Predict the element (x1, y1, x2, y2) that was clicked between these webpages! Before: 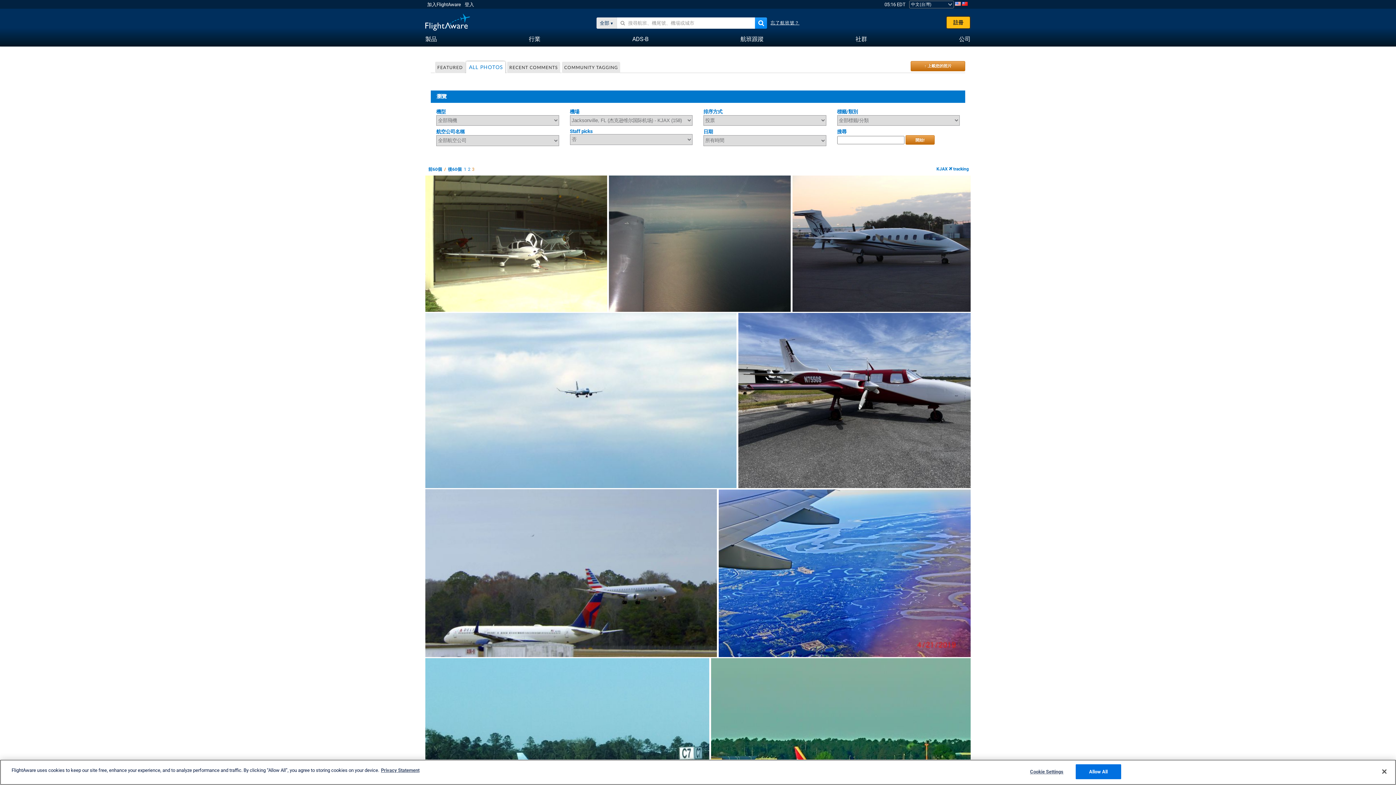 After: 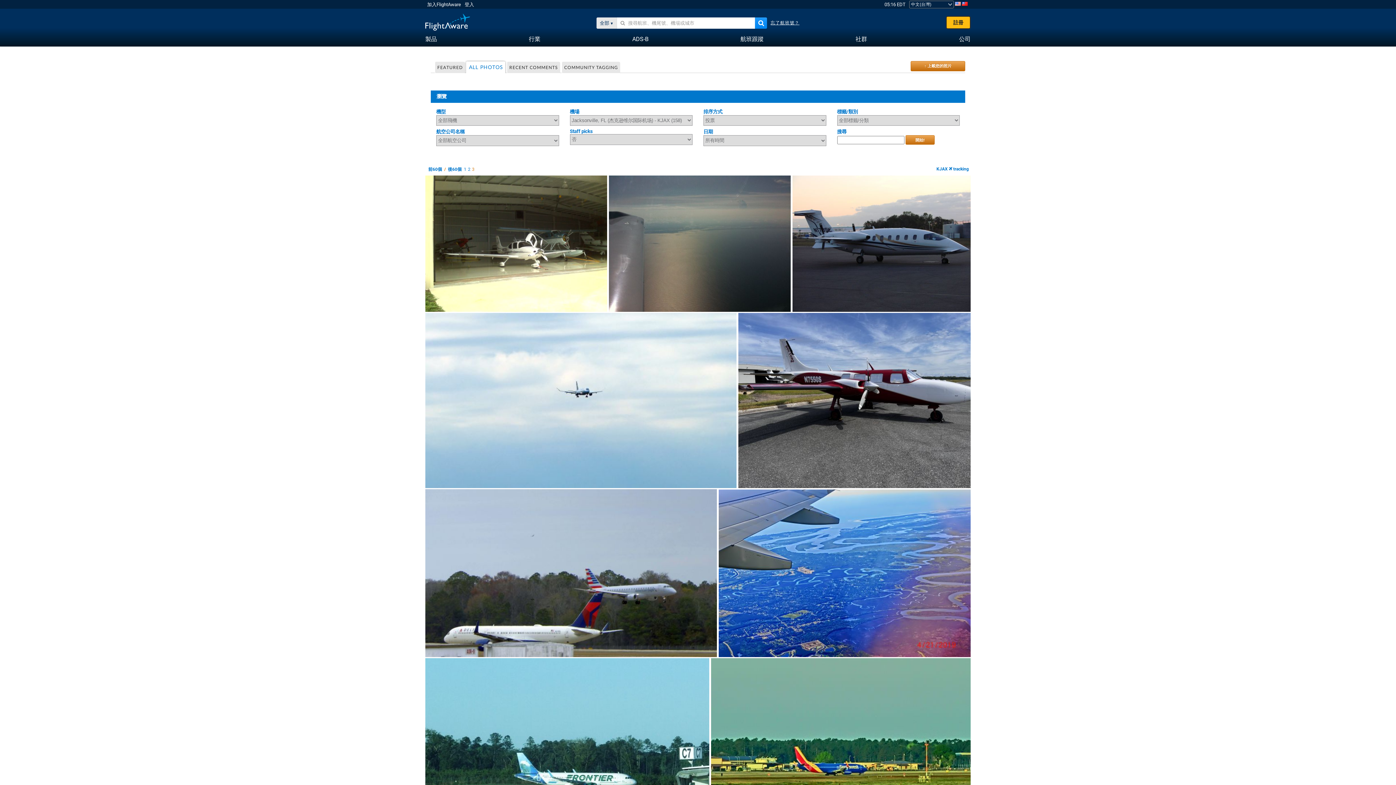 Action: bbox: (1376, 764, 1392, 780) label: Close